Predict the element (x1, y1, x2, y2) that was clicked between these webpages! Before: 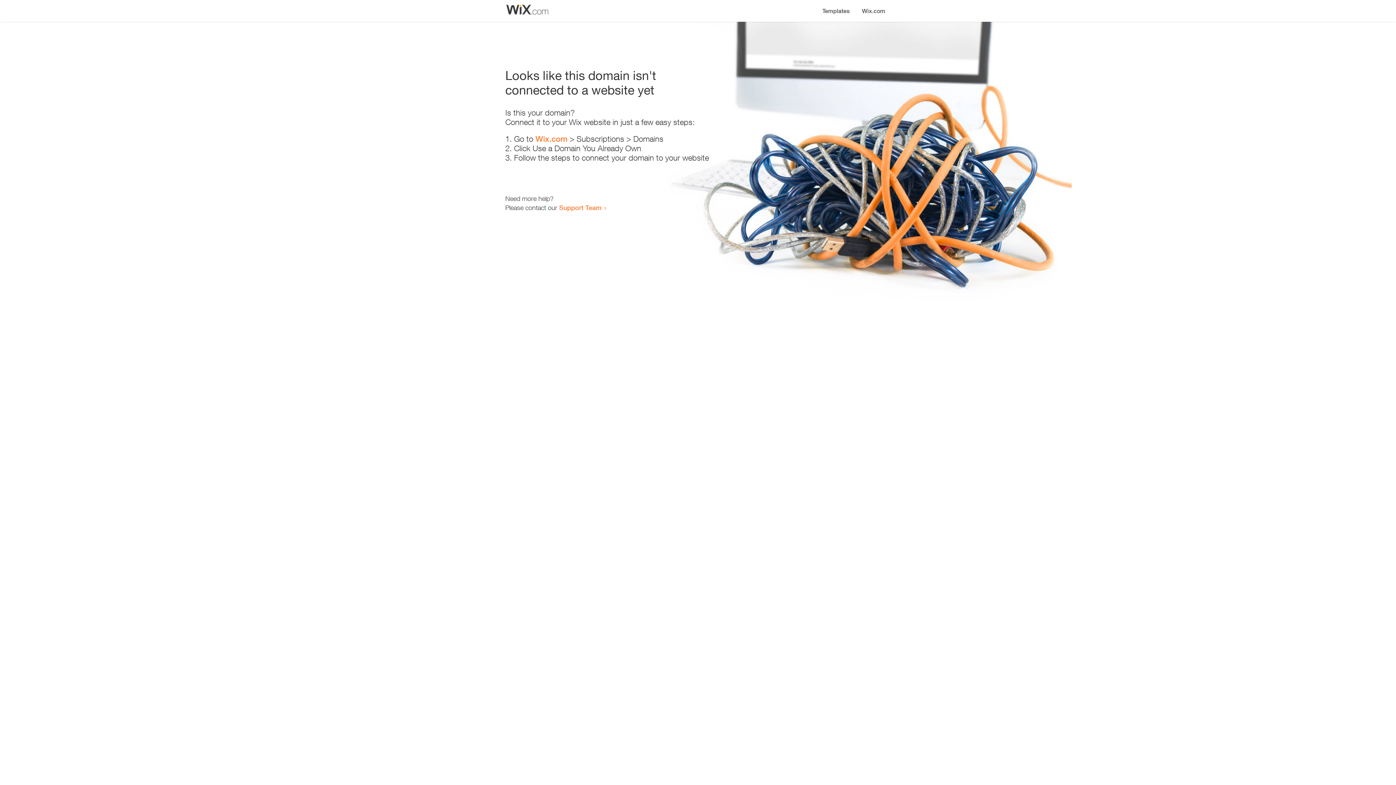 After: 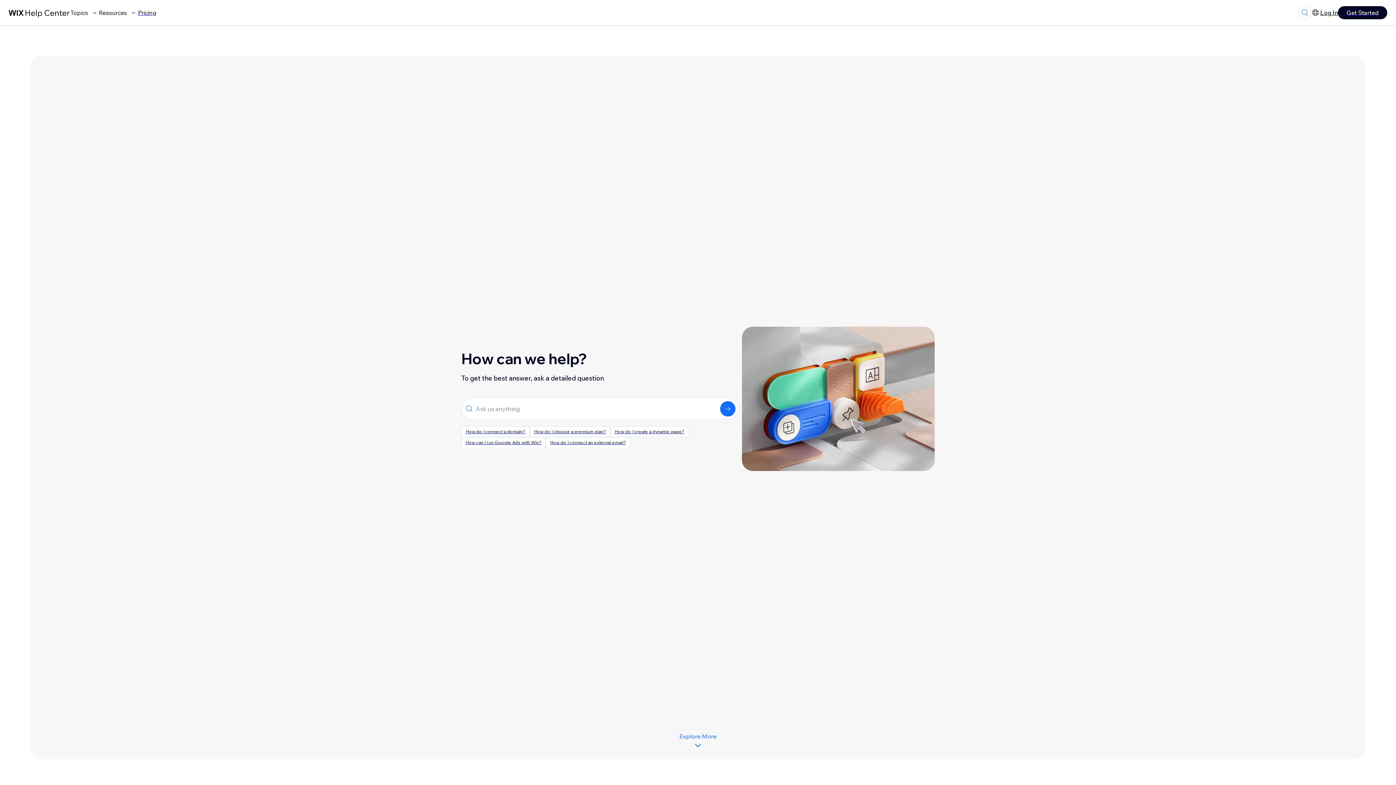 Action: bbox: (559, 203, 601, 211) label: Support Team